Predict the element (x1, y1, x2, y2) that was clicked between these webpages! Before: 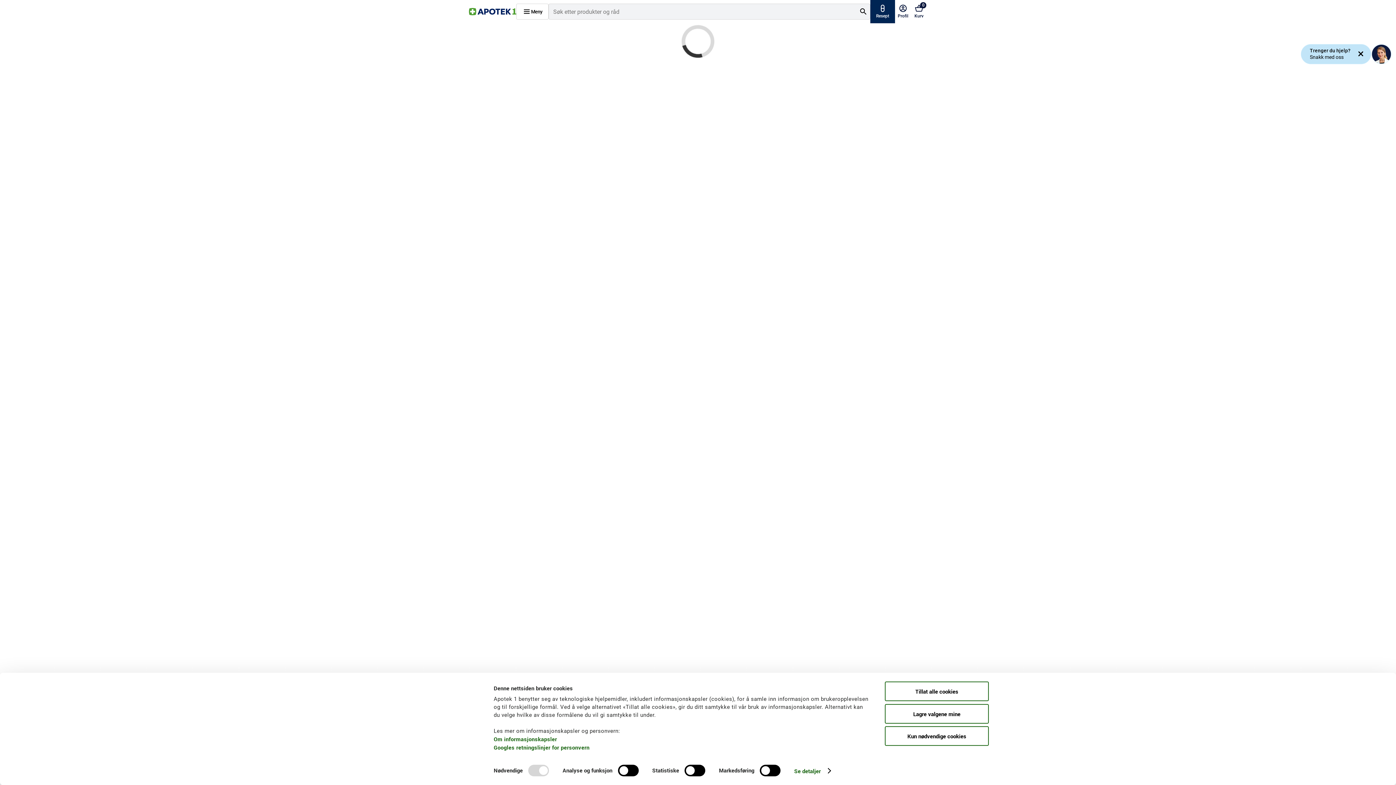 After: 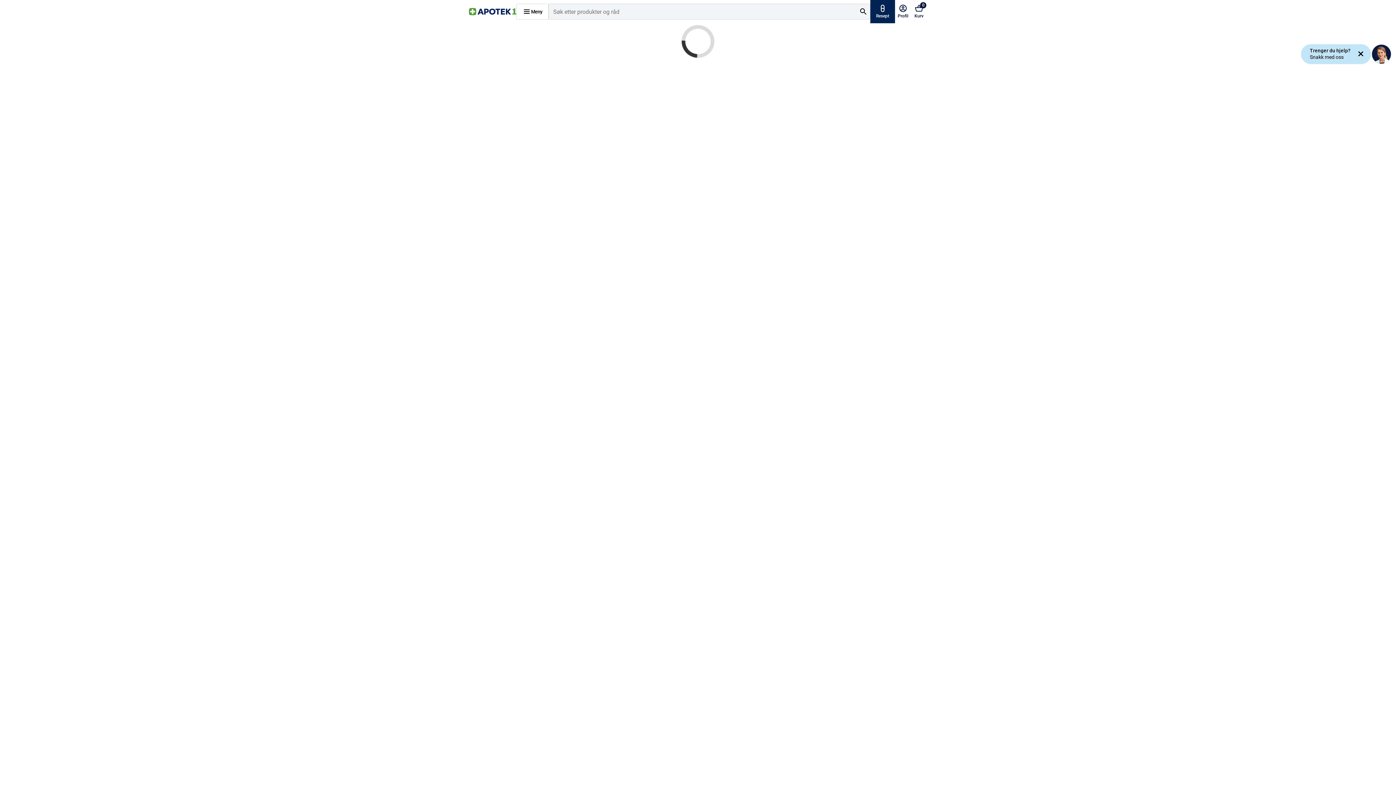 Action: bbox: (885, 704, 989, 723) label: Lagre valgene mine